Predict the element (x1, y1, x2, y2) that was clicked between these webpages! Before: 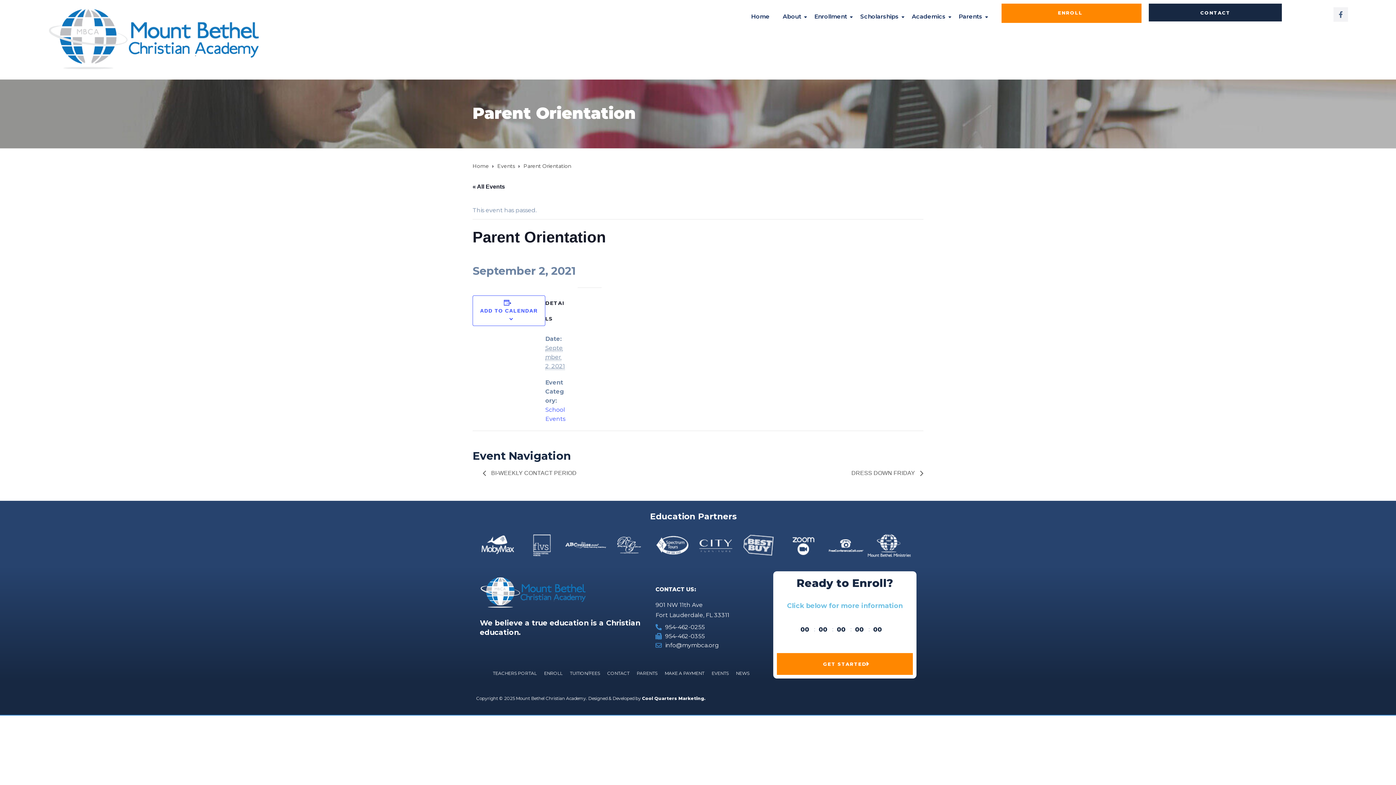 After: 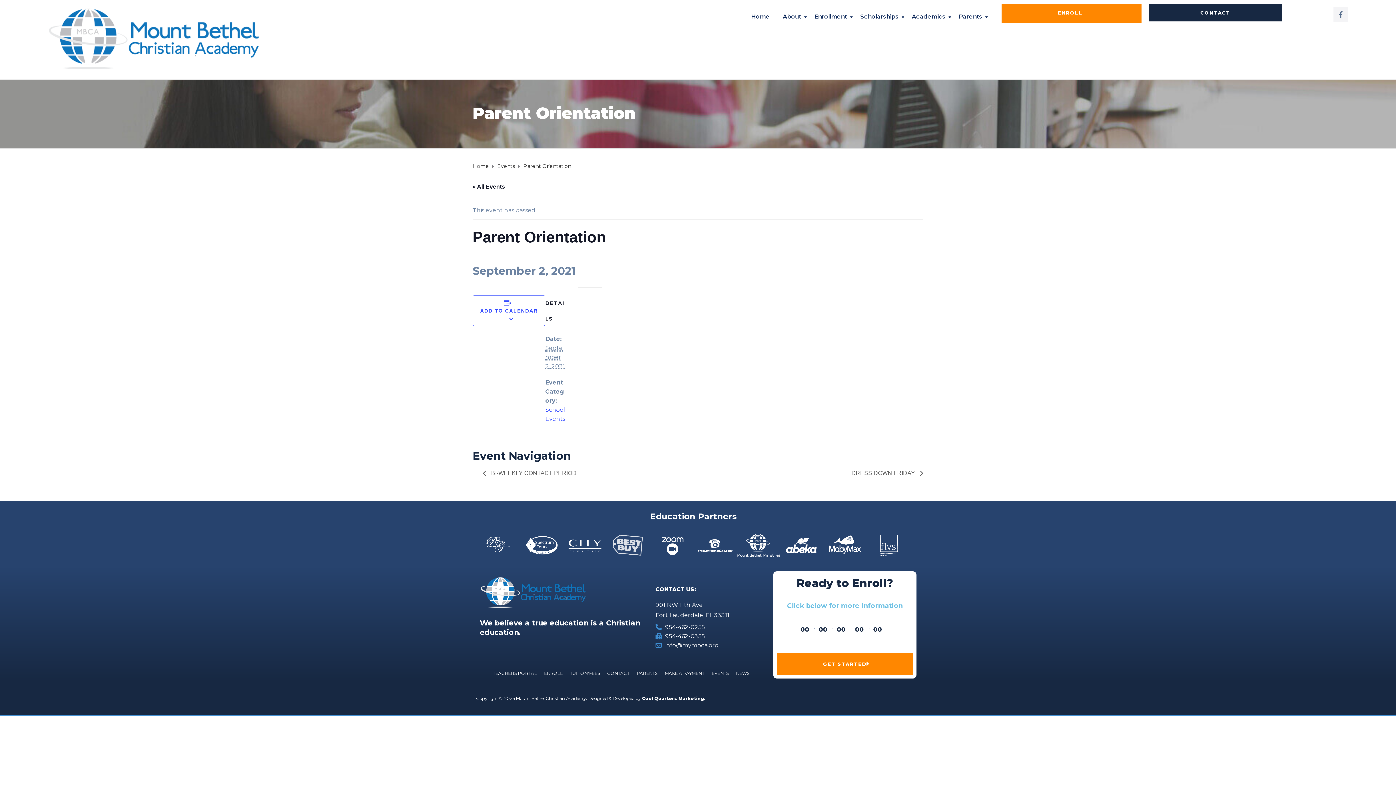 Action: bbox: (1333, 7, 1348, 21) label: Facebook-f